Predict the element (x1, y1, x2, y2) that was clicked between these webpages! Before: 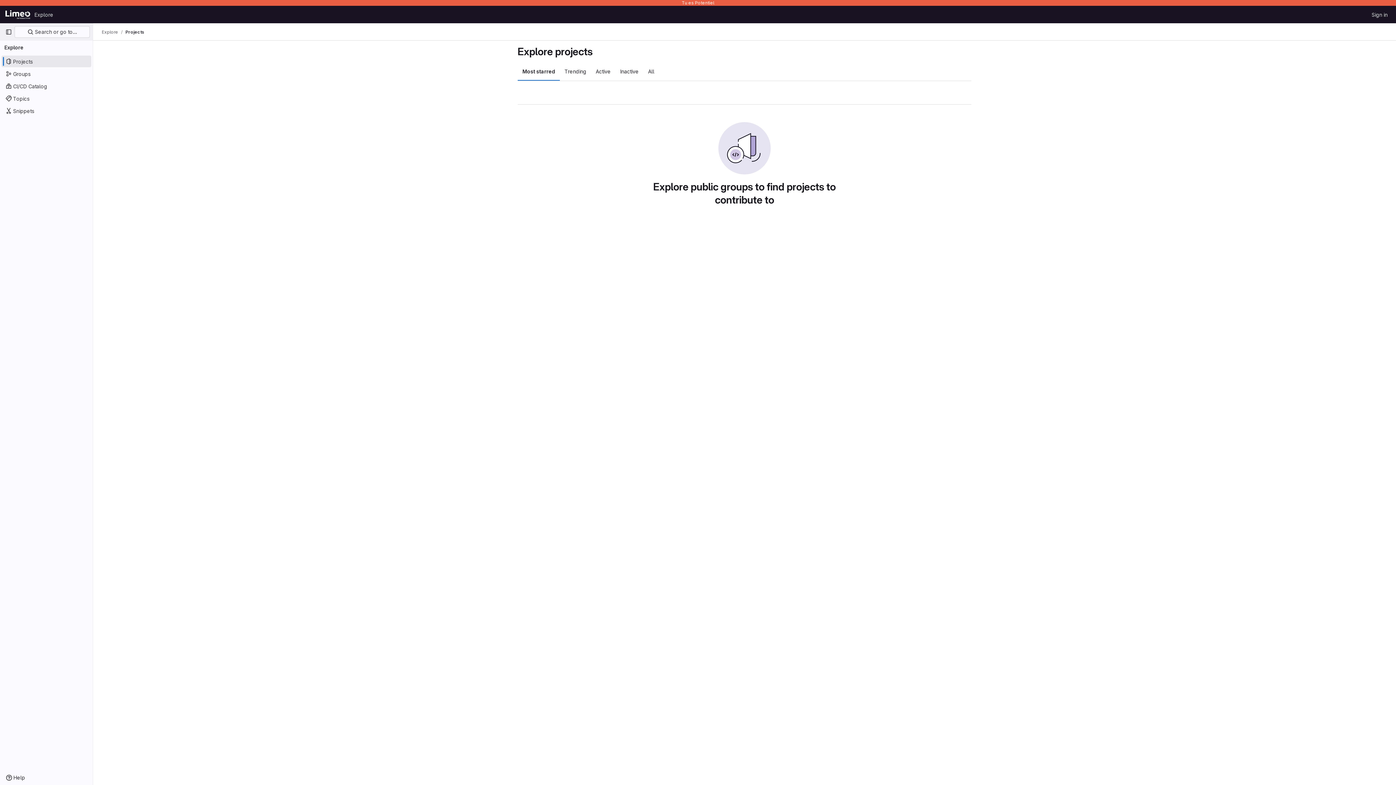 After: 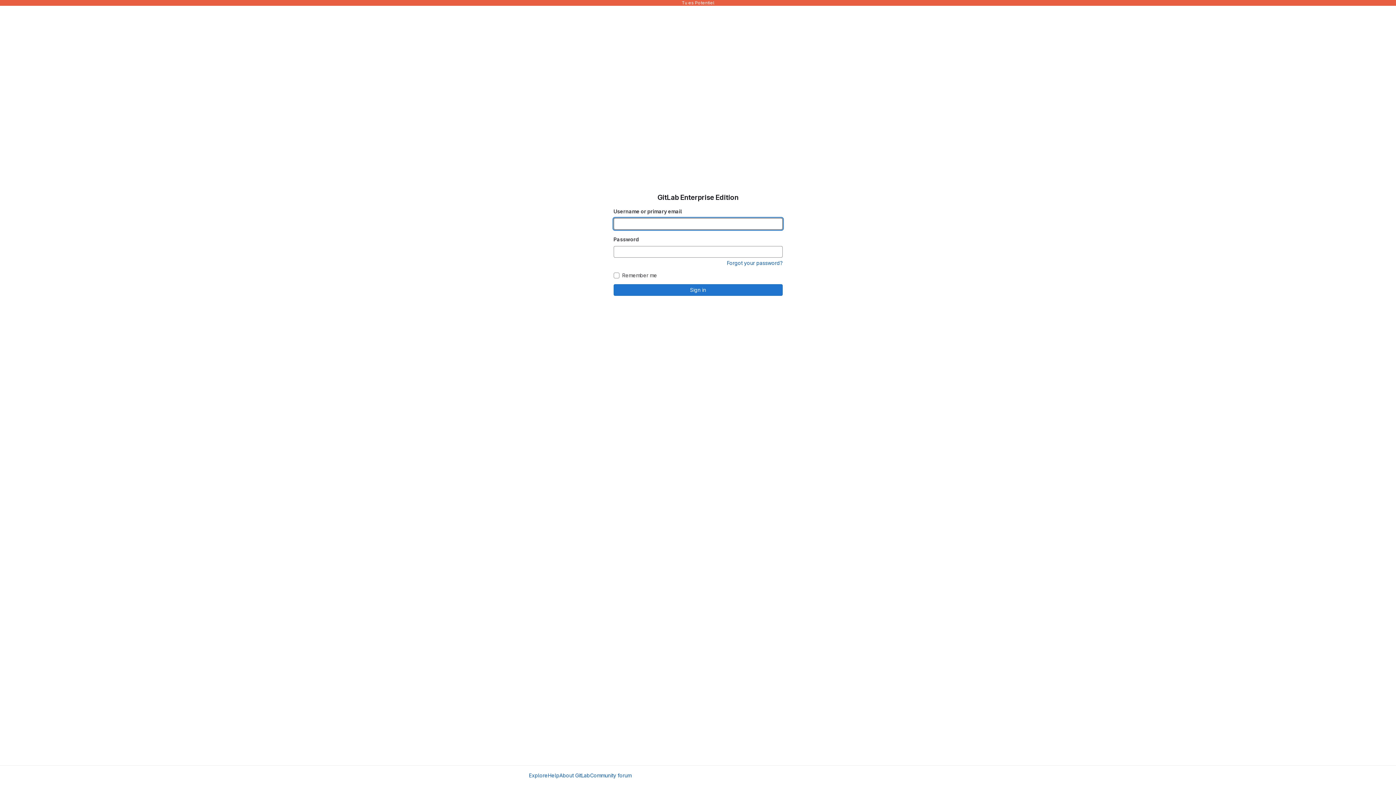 Action: label: Homepage bbox: (4, 8, 31, 20)